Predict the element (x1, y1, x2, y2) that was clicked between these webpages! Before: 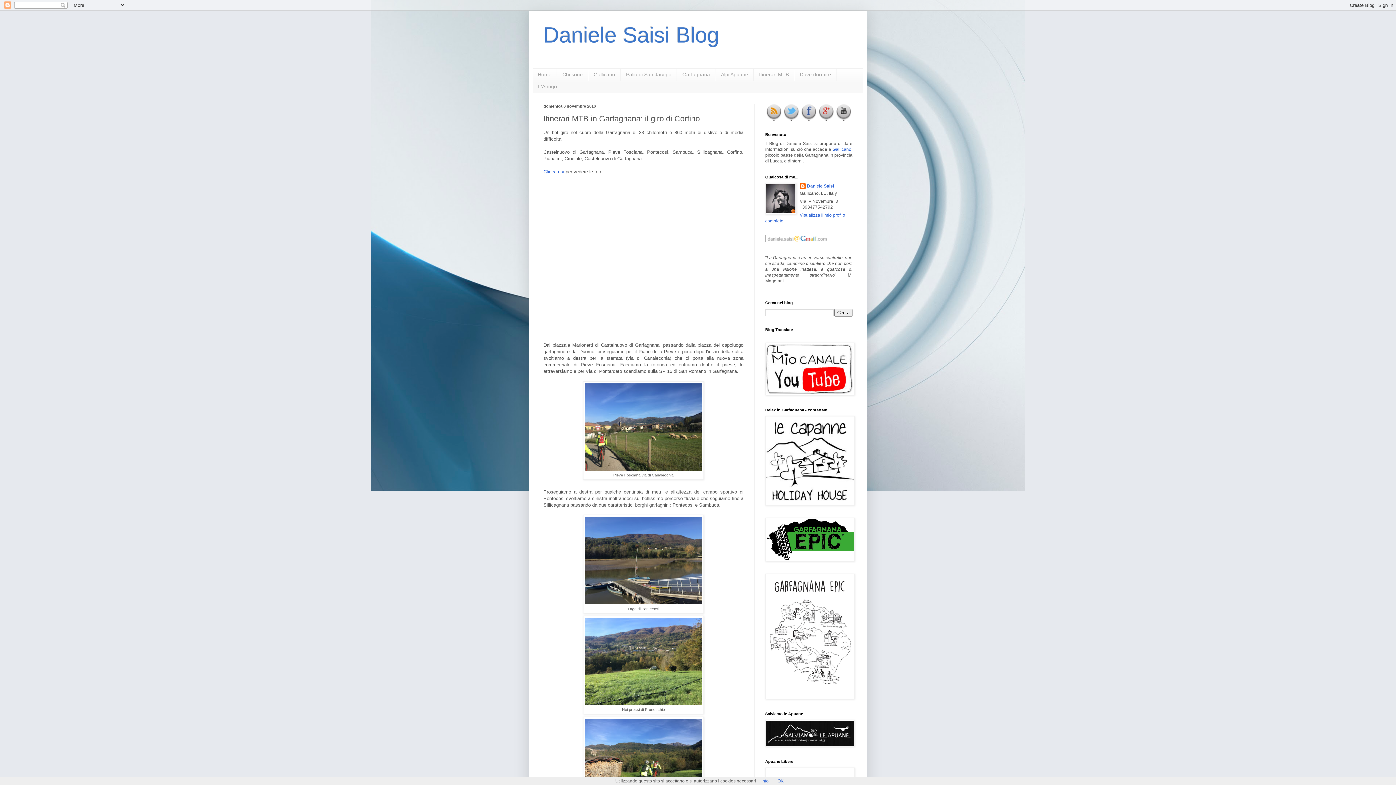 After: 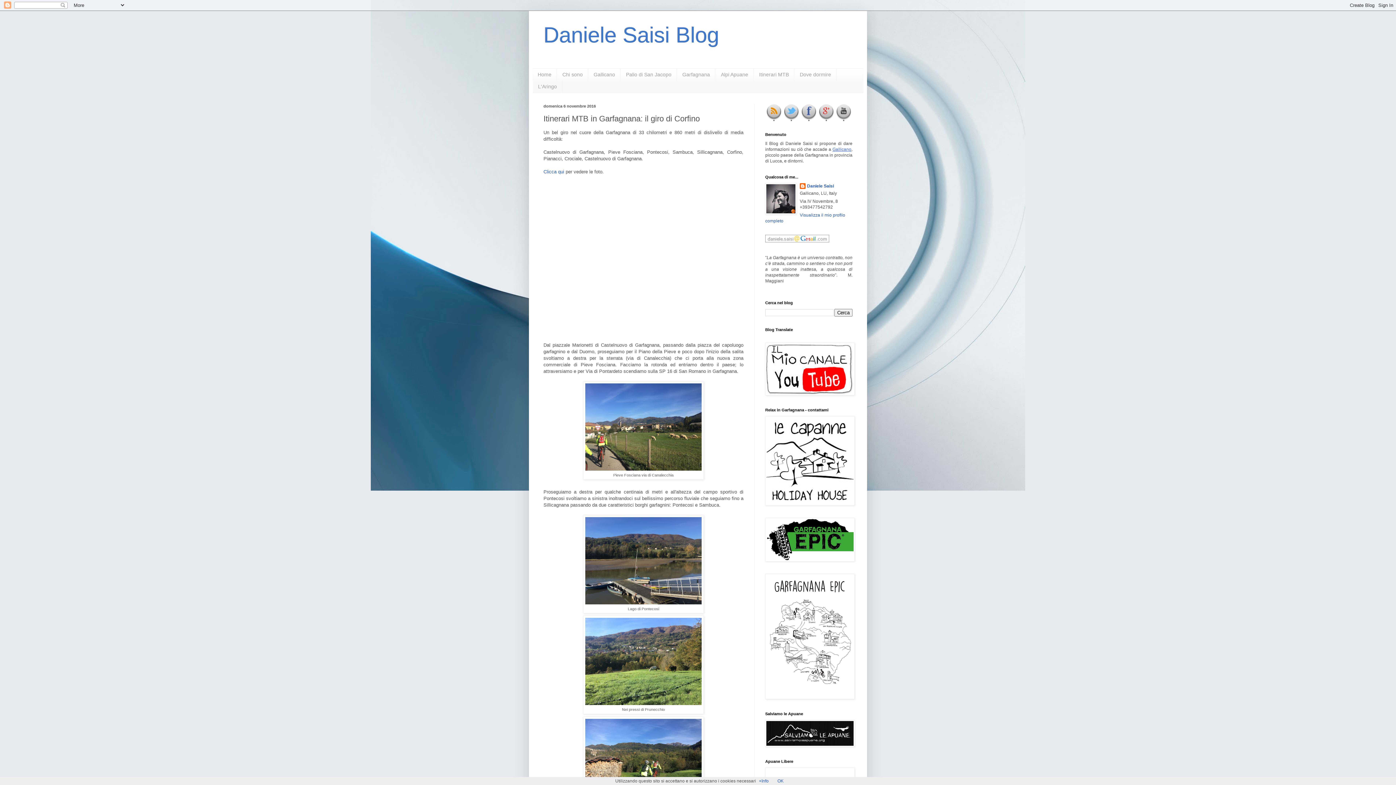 Action: bbox: (832, 146, 851, 151) label: Gallicano